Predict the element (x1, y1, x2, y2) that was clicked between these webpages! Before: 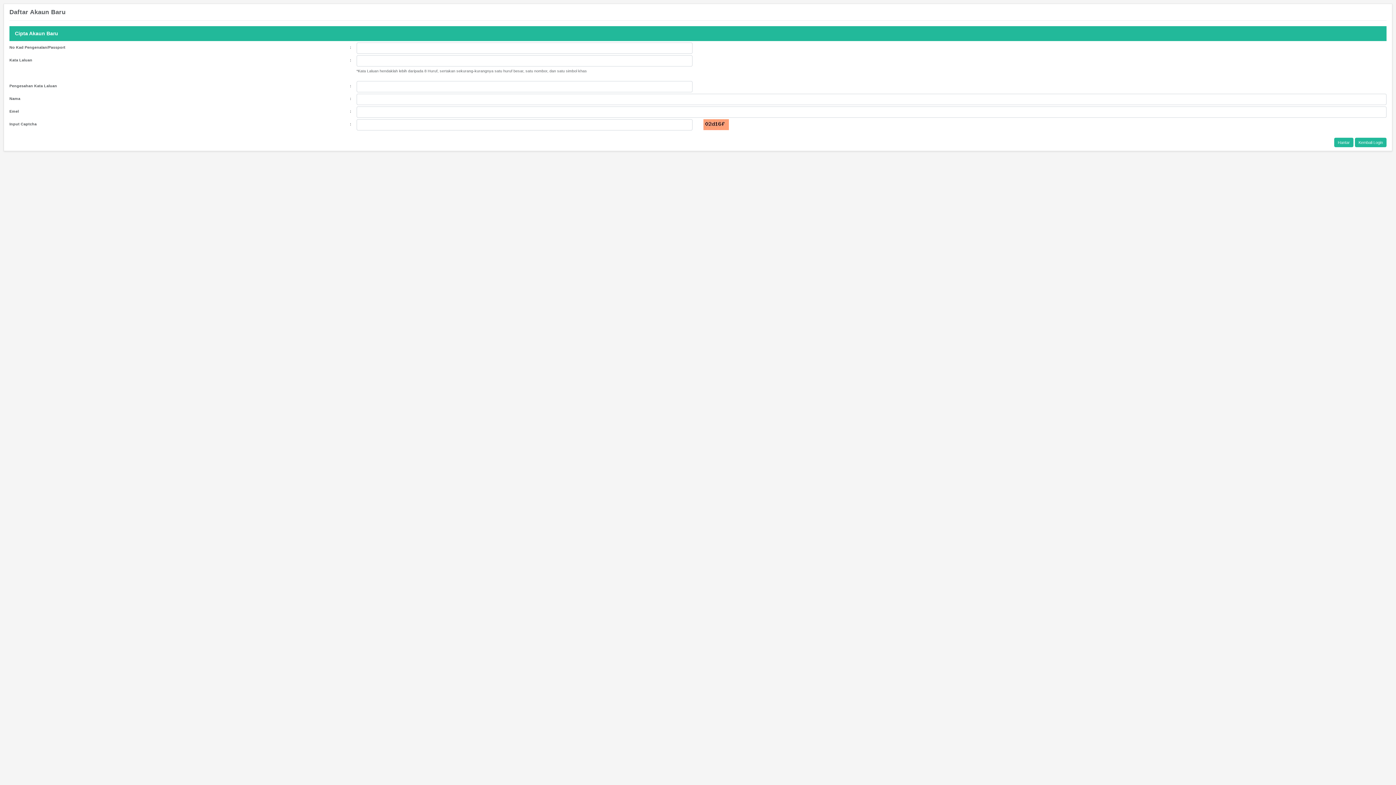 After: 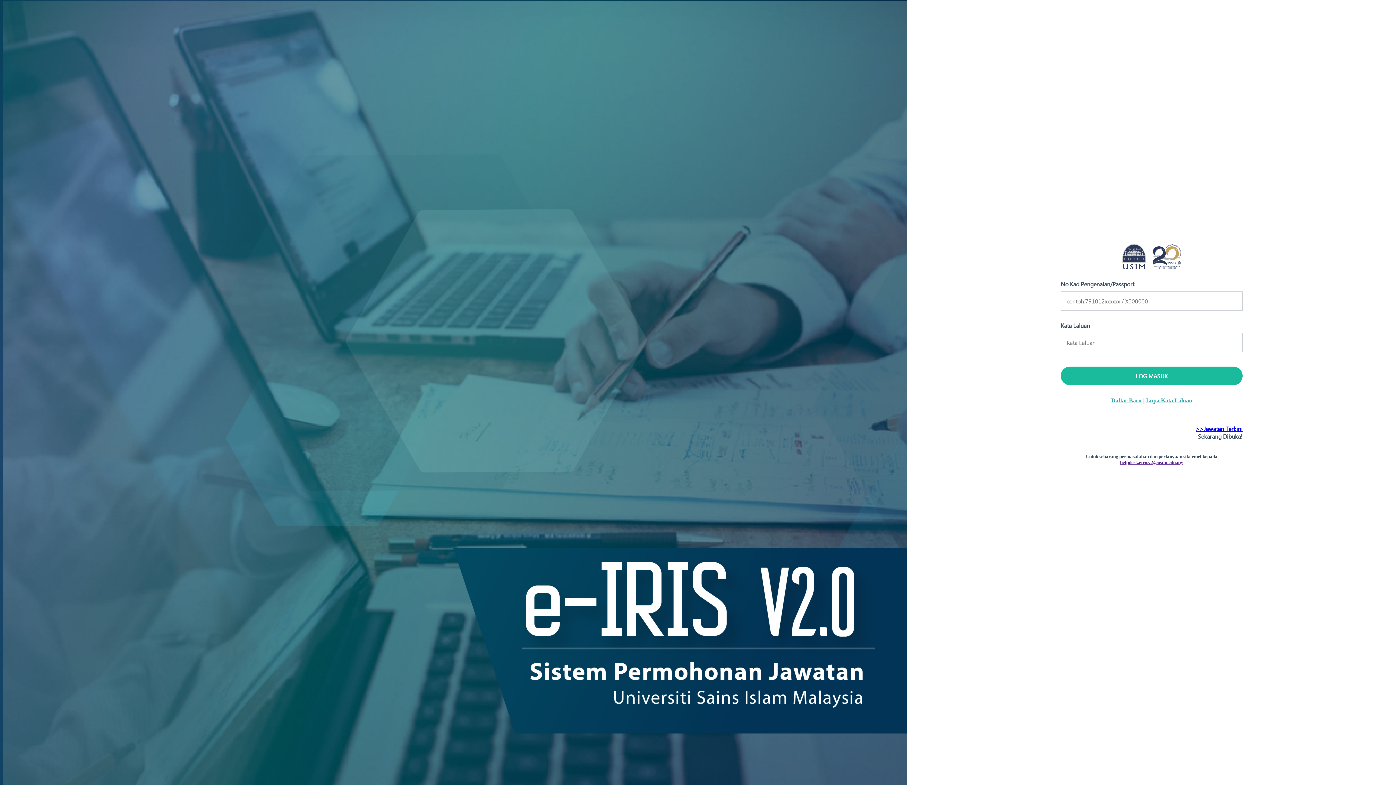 Action: label: Kembali Login bbox: (1355, 137, 1386, 147)